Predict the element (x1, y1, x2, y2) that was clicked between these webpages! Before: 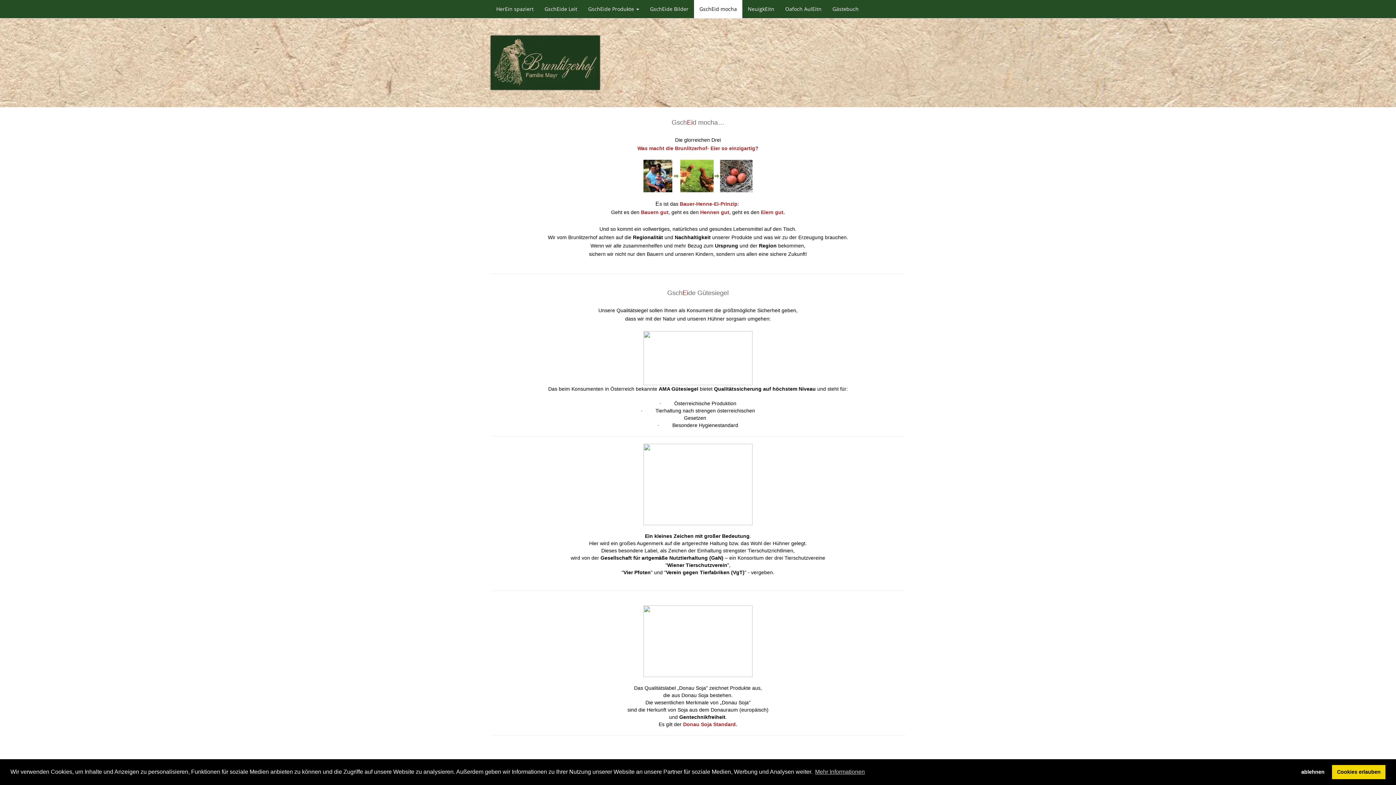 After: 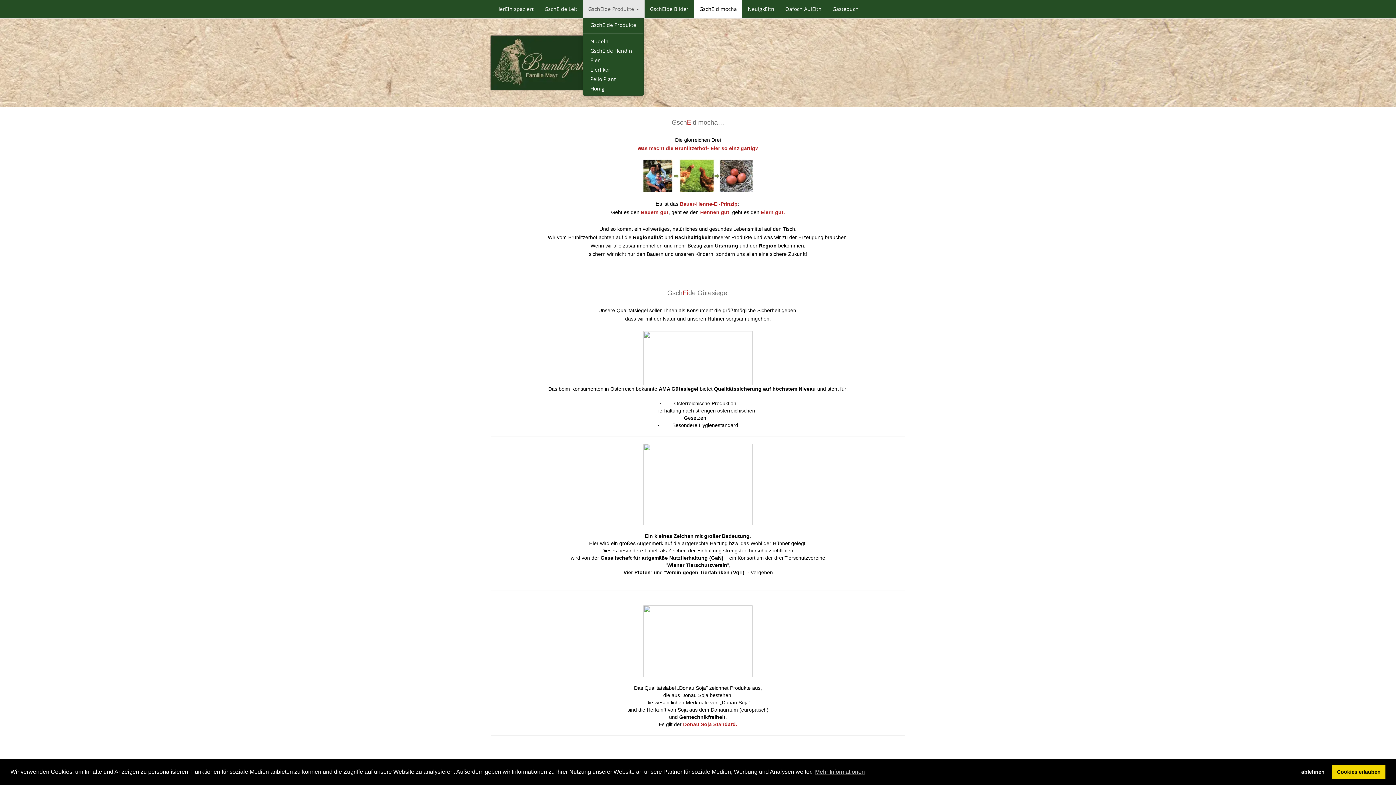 Action: label: GschEide Produkte  bbox: (582, 0, 644, 18)